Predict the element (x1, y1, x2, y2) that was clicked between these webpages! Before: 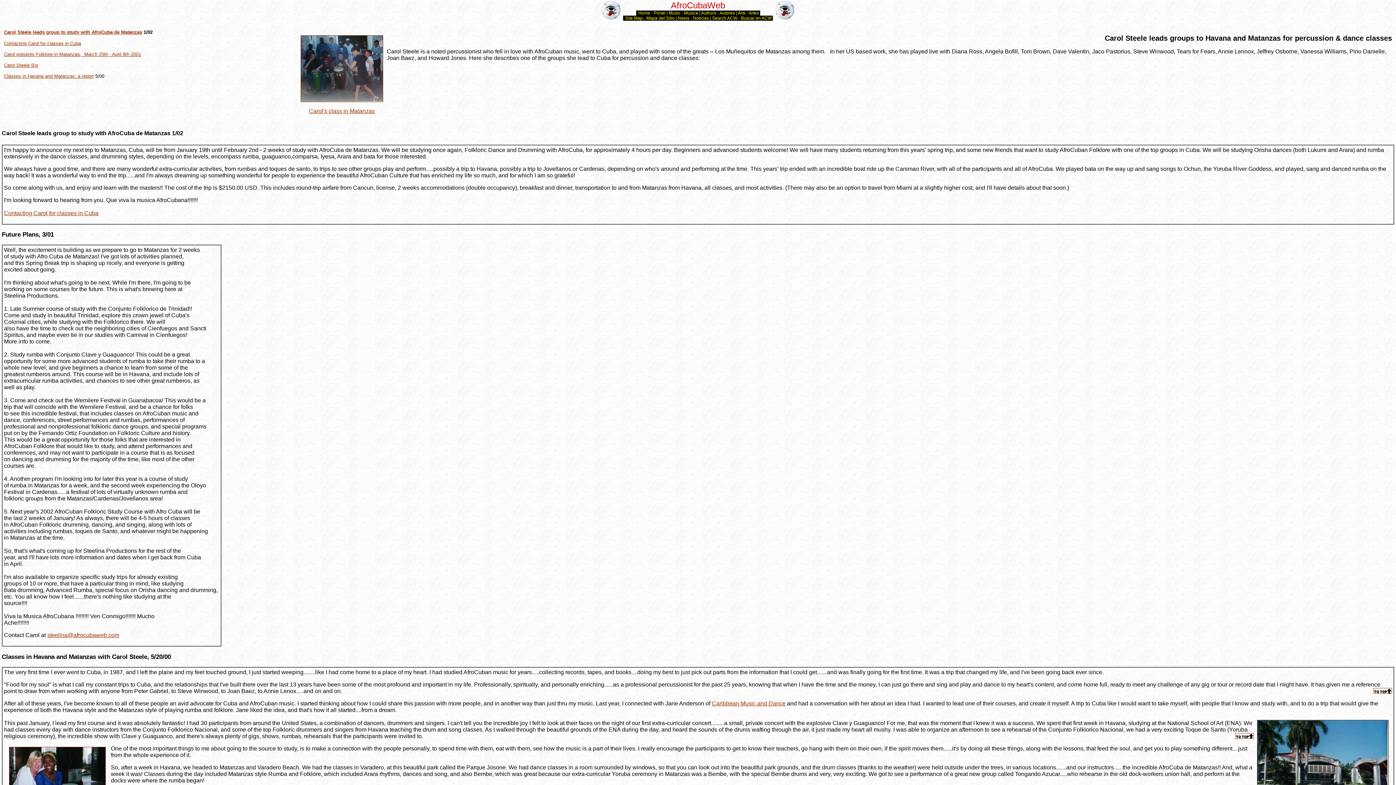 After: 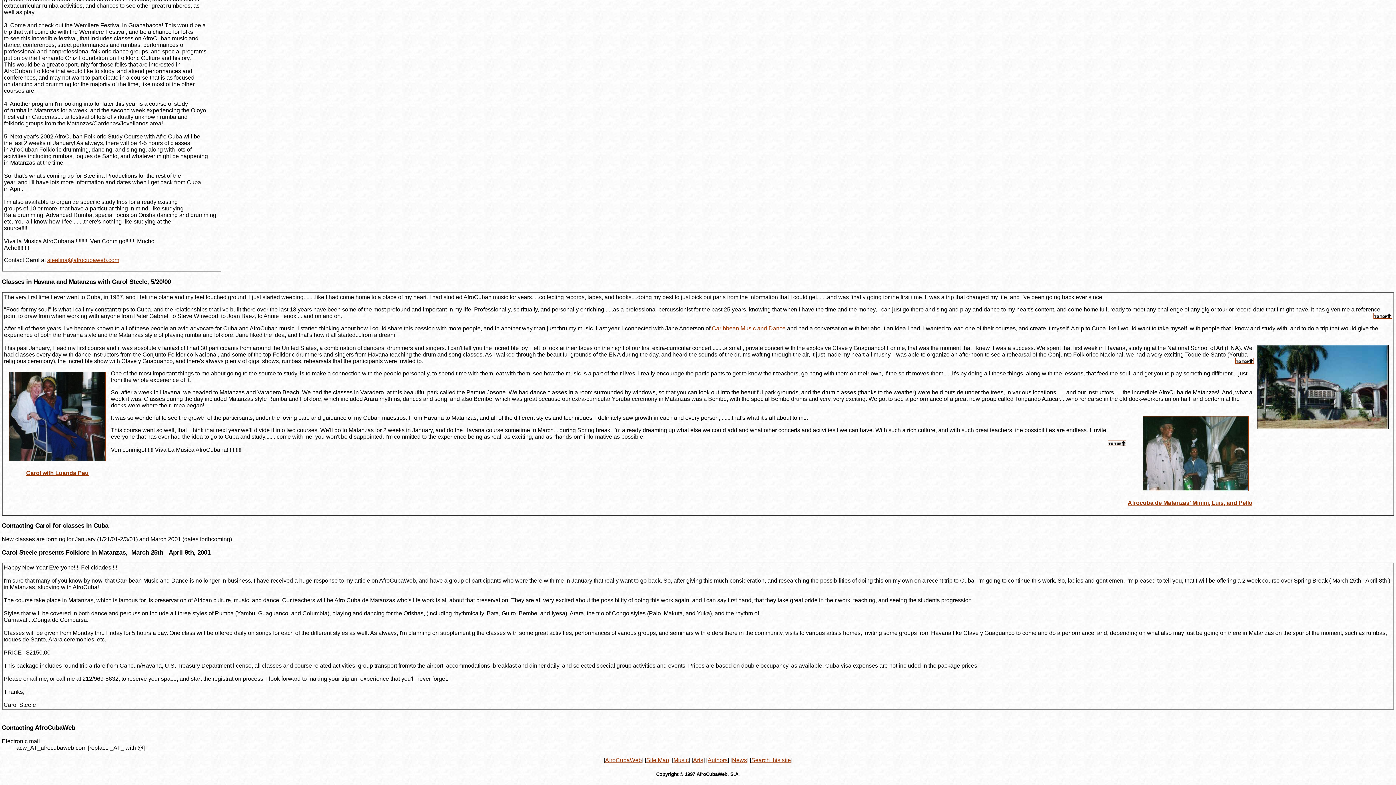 Action: bbox: (4, 51, 141, 57) label: 
Carol presents Folklore in Matanzas,  March 25th - April 8th 2001